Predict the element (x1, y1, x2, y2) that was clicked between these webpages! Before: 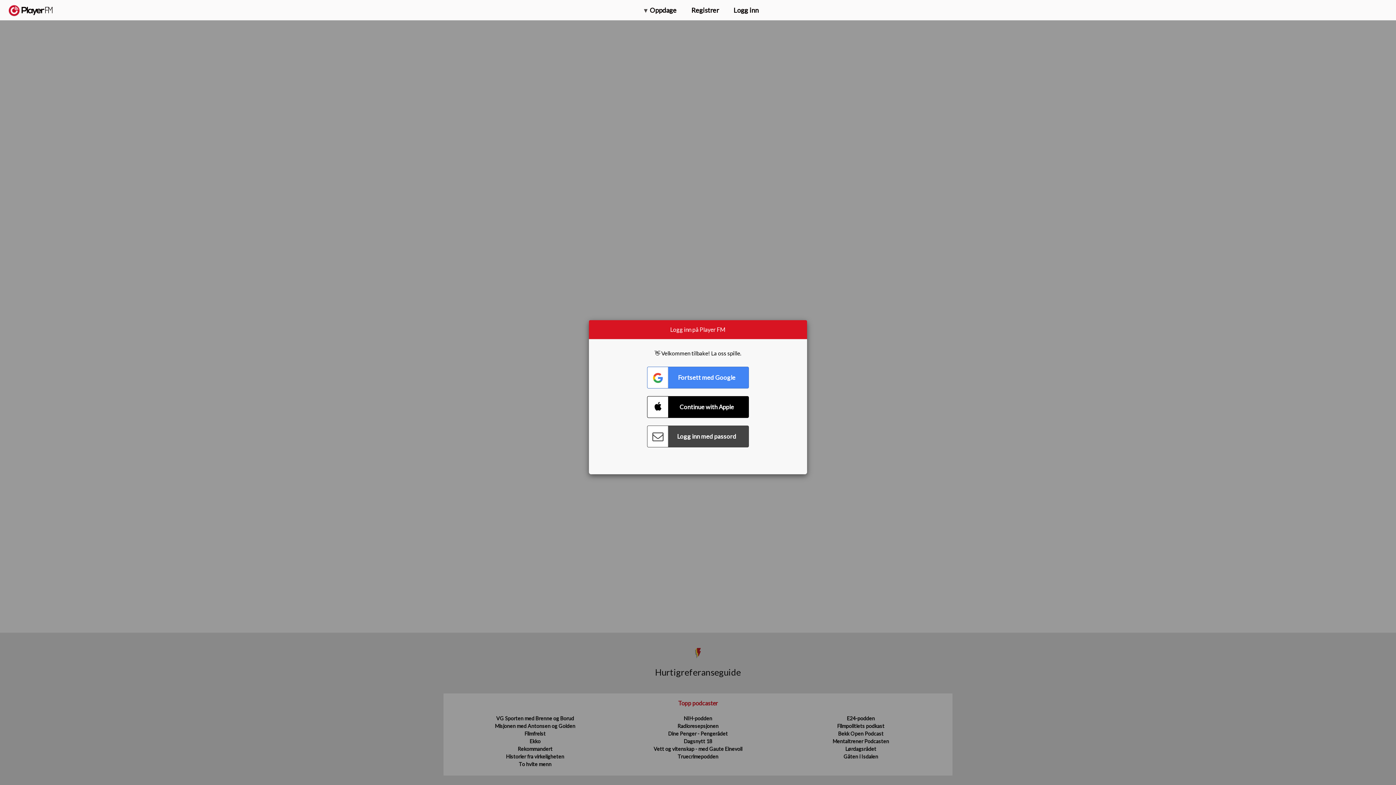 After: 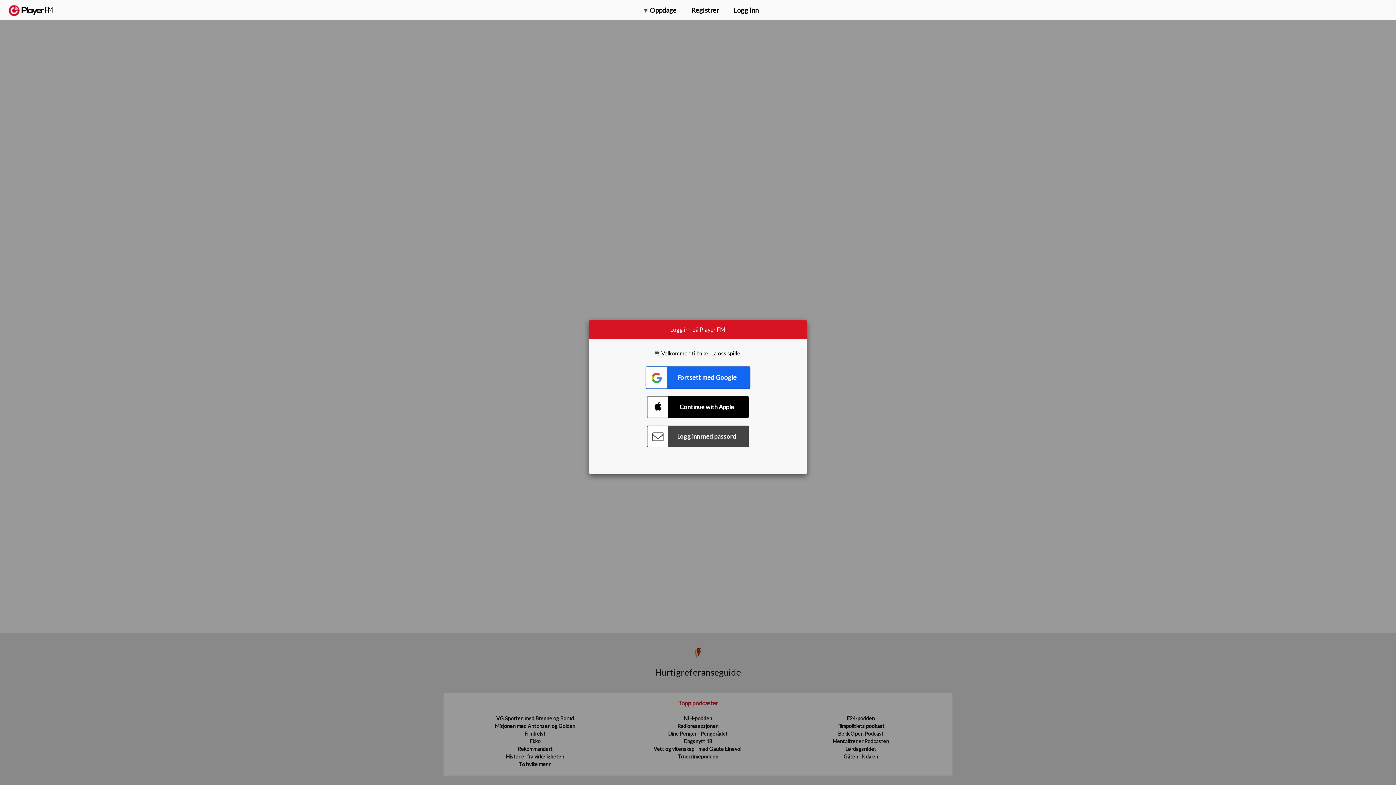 Action: bbox: (647, 366, 749, 388) label: Connect with Google